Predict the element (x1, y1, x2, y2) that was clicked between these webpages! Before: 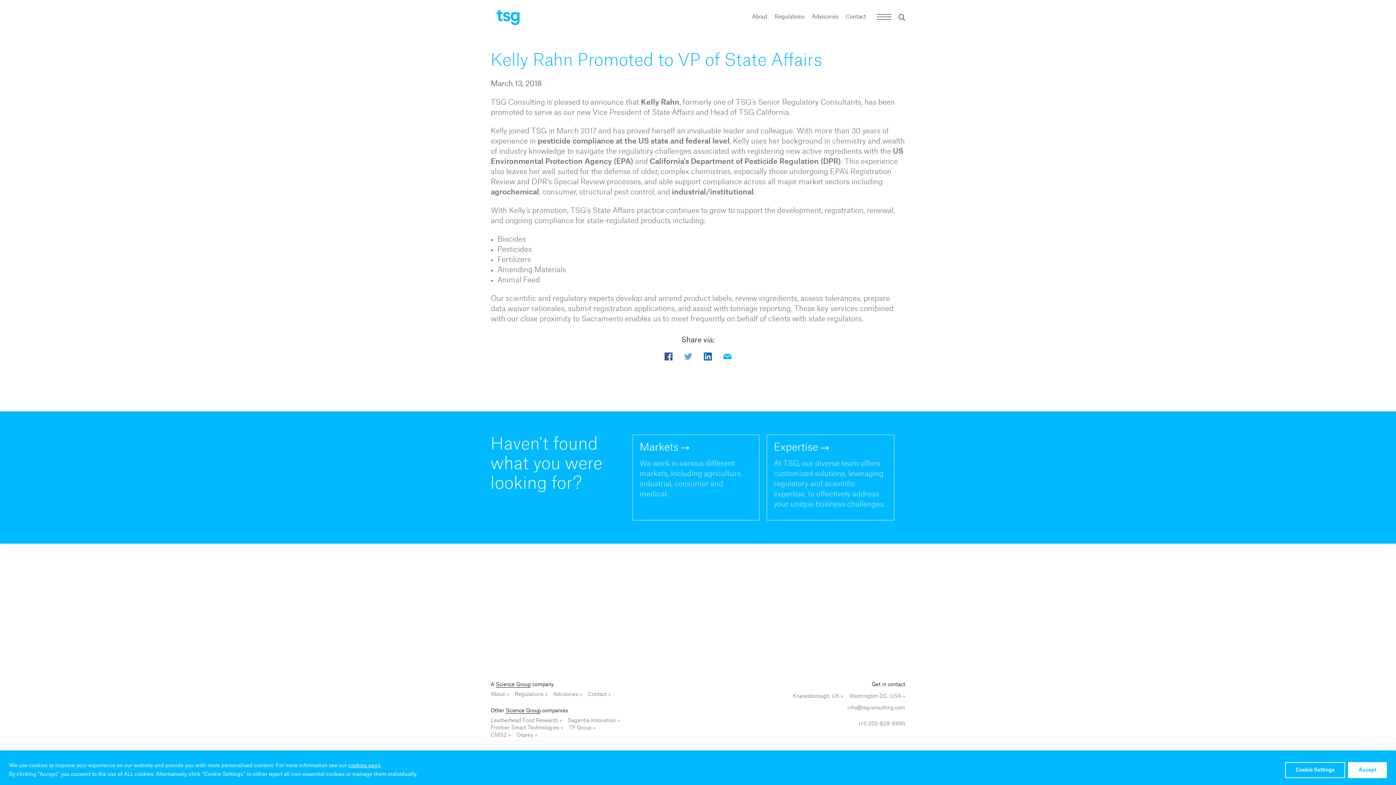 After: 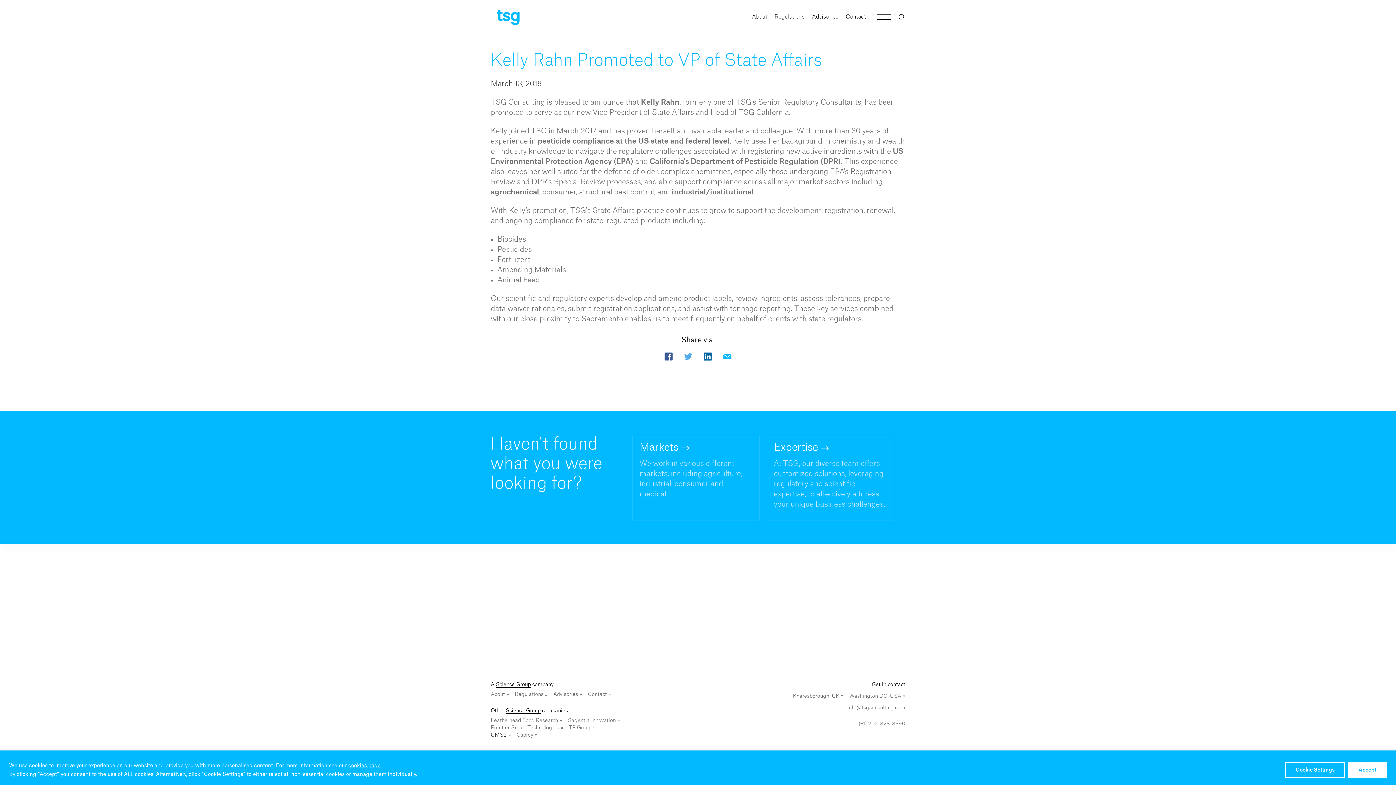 Action: bbox: (490, 733, 510, 738) label: CMS2